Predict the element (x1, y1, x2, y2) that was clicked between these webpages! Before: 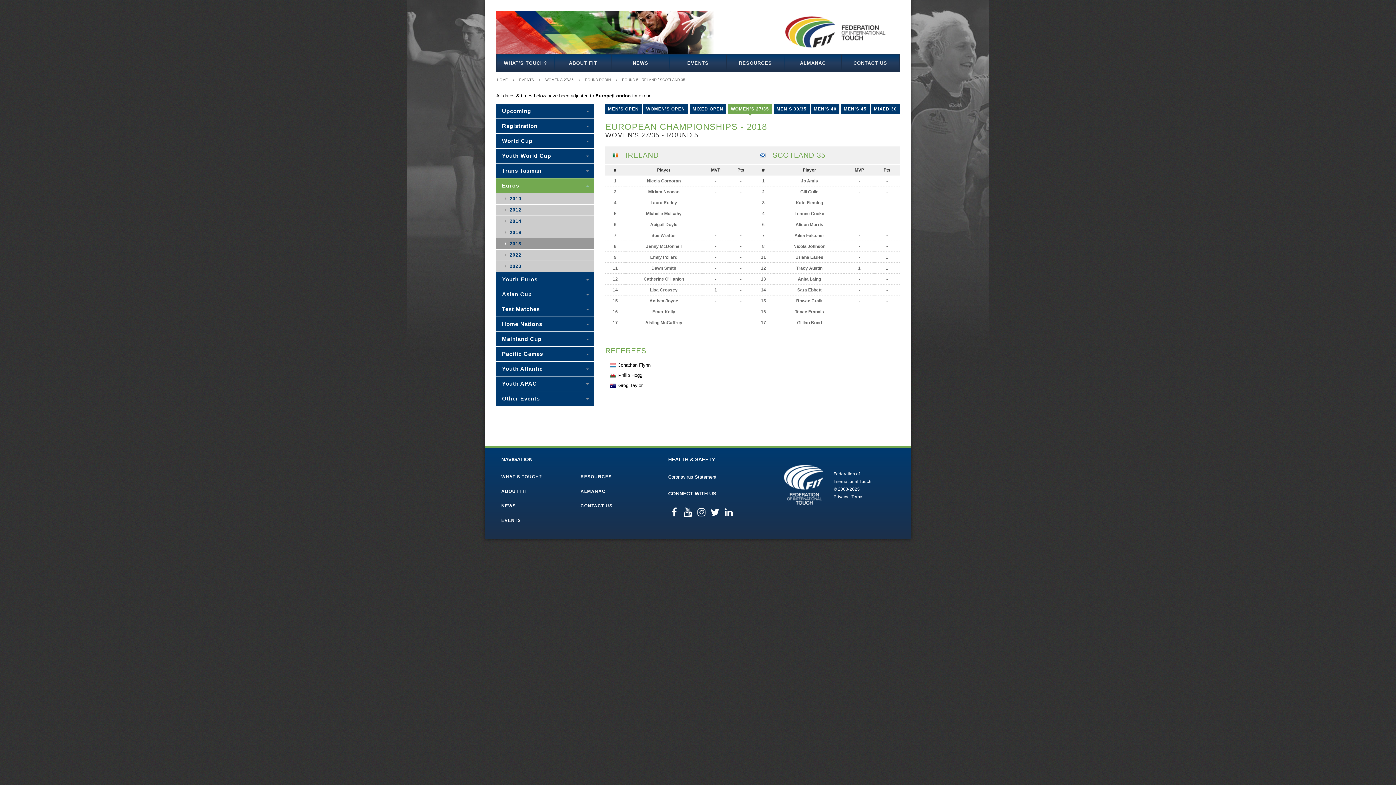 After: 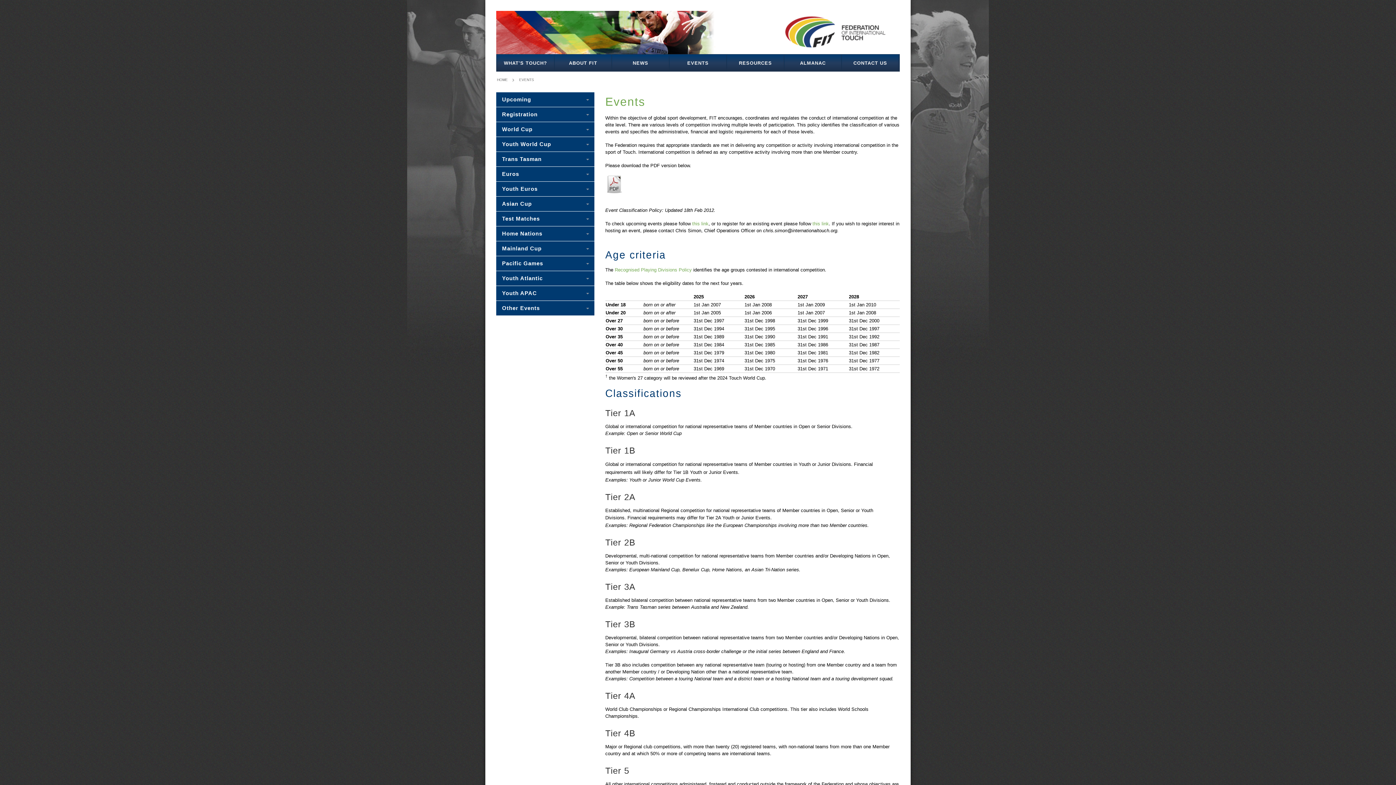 Action: bbox: (501, 518, 521, 523) label: EVENTS